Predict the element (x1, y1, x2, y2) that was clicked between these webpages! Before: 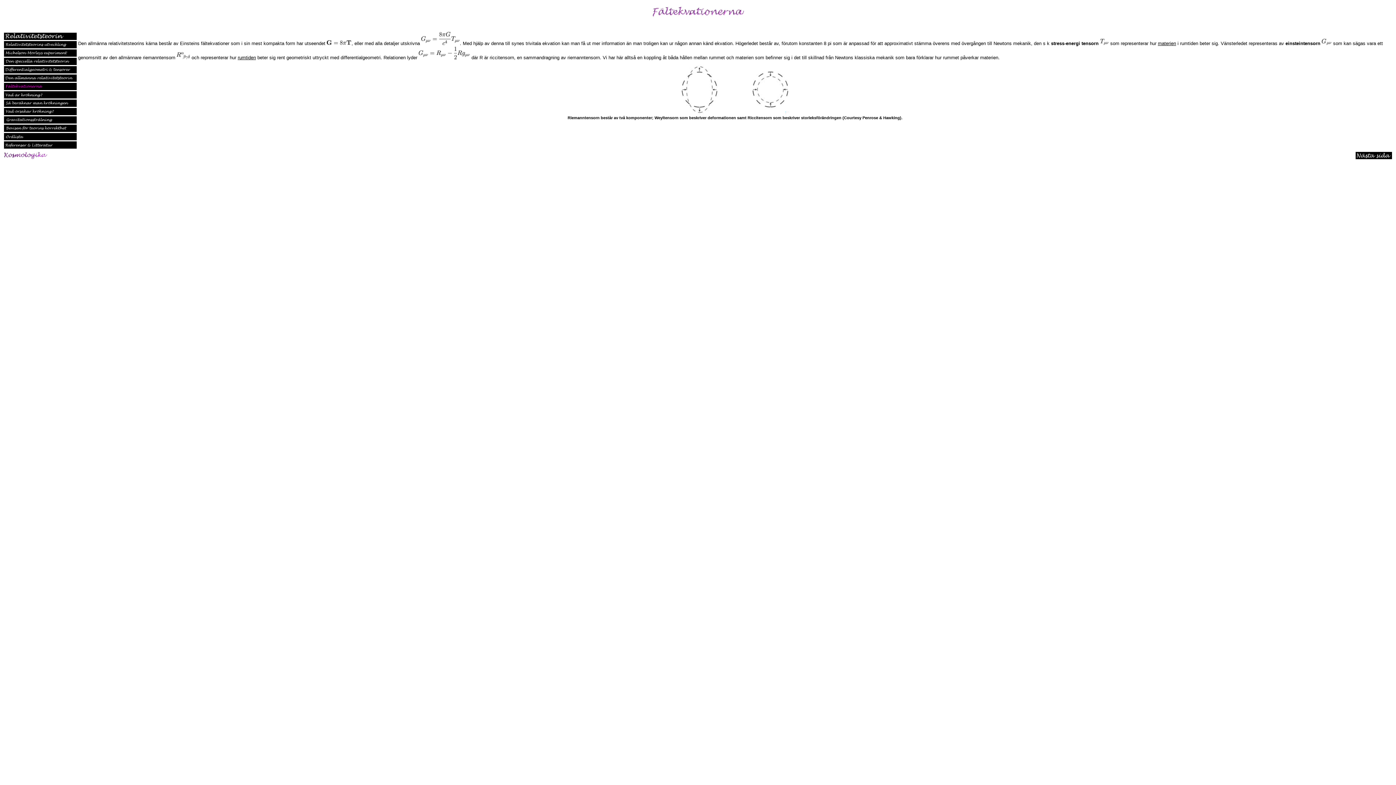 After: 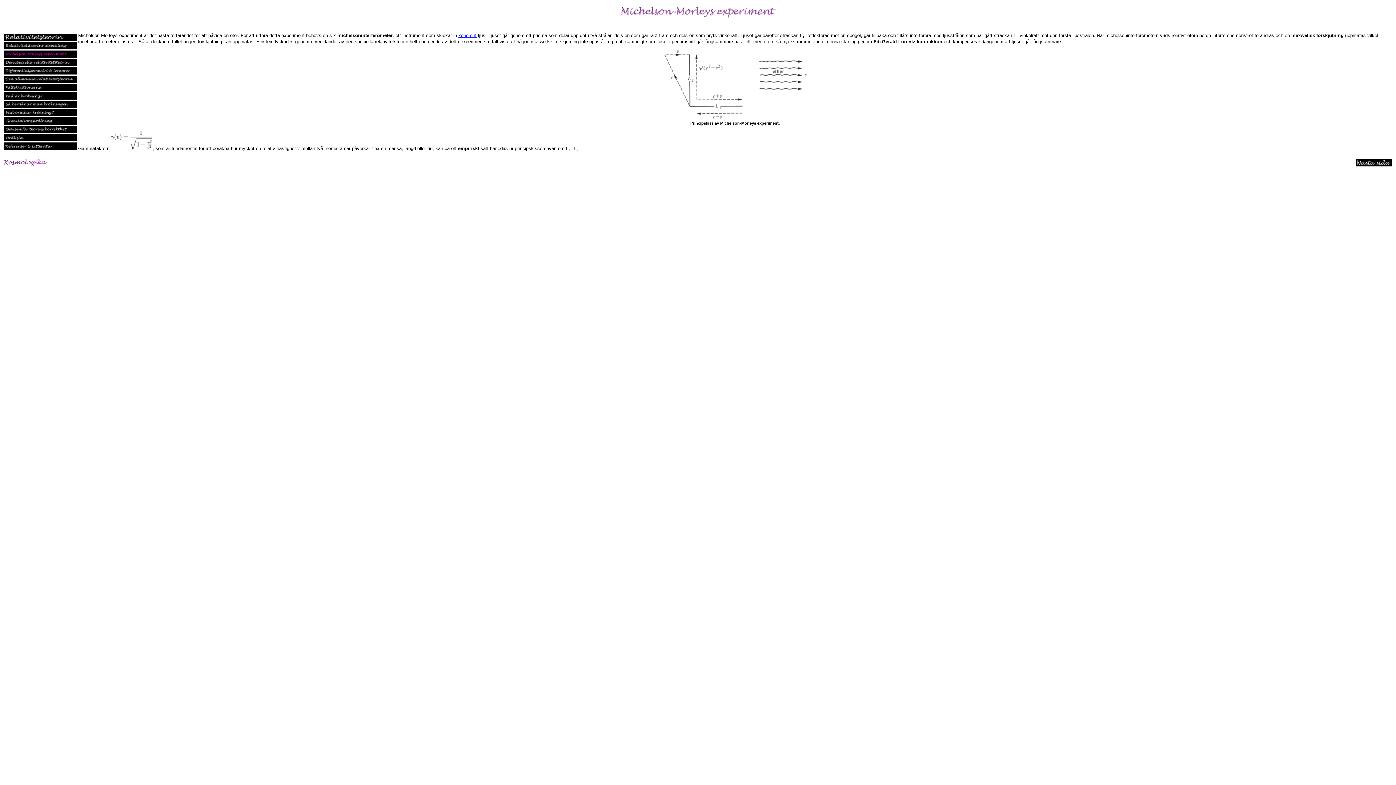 Action: bbox: (4, 51, 76, 57)